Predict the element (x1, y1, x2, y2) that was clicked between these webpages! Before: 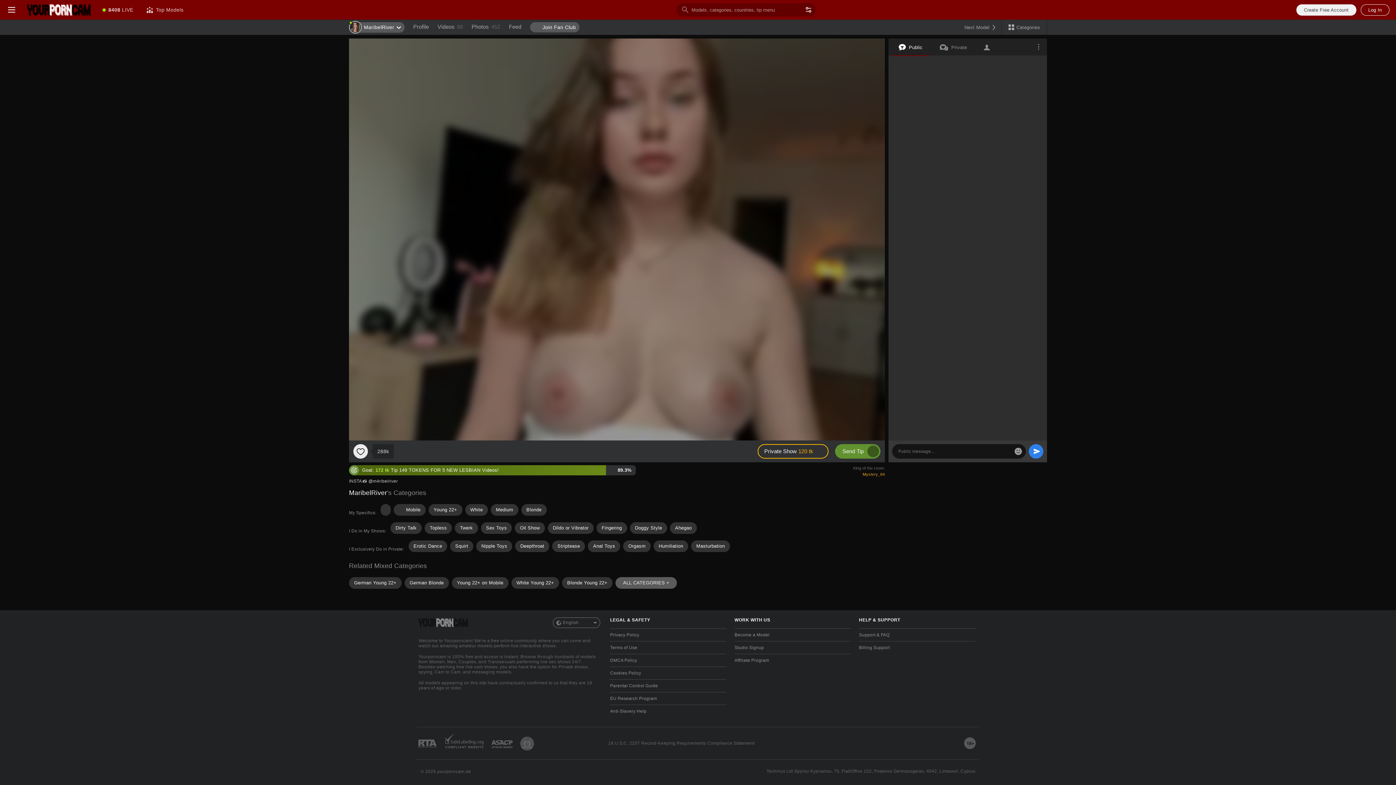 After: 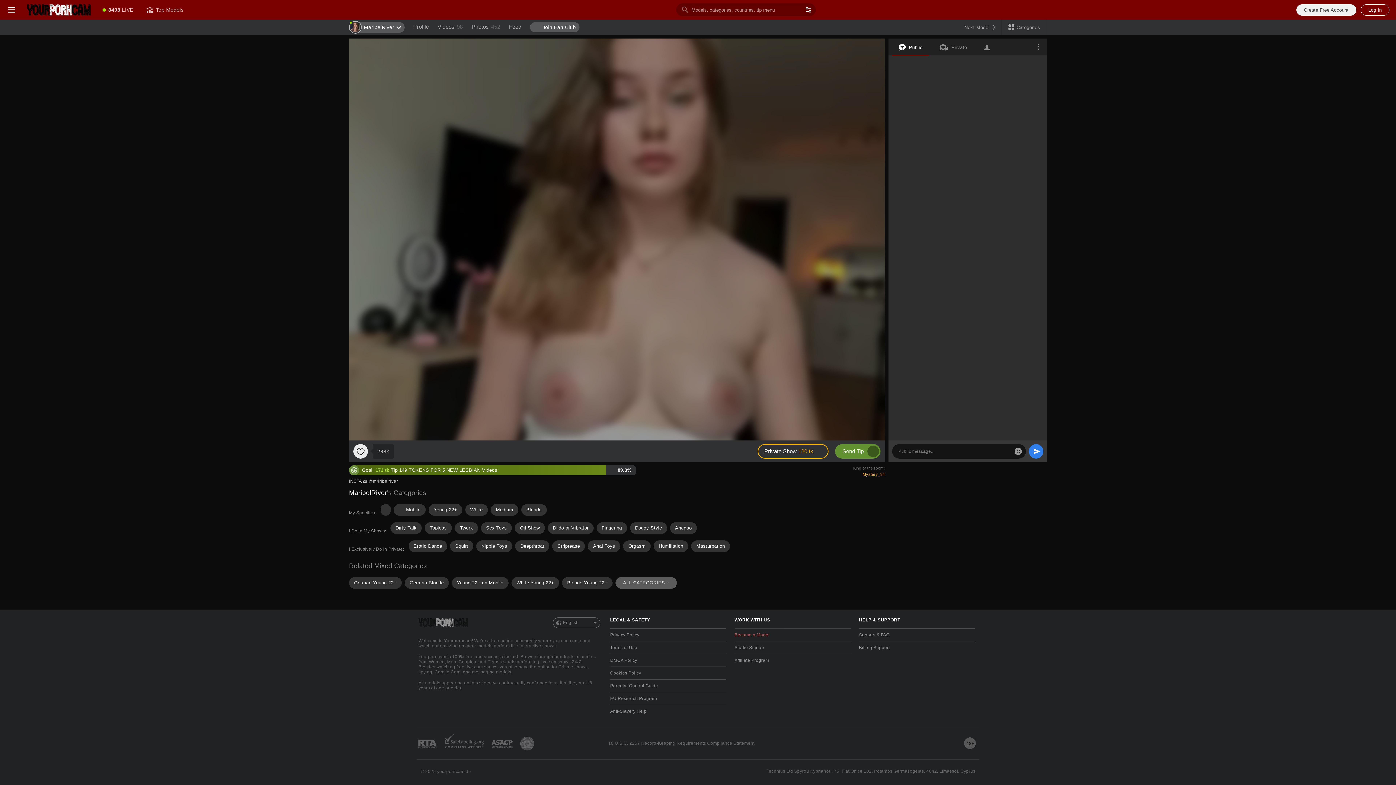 Action: label: Become a Model bbox: (734, 628, 851, 641)